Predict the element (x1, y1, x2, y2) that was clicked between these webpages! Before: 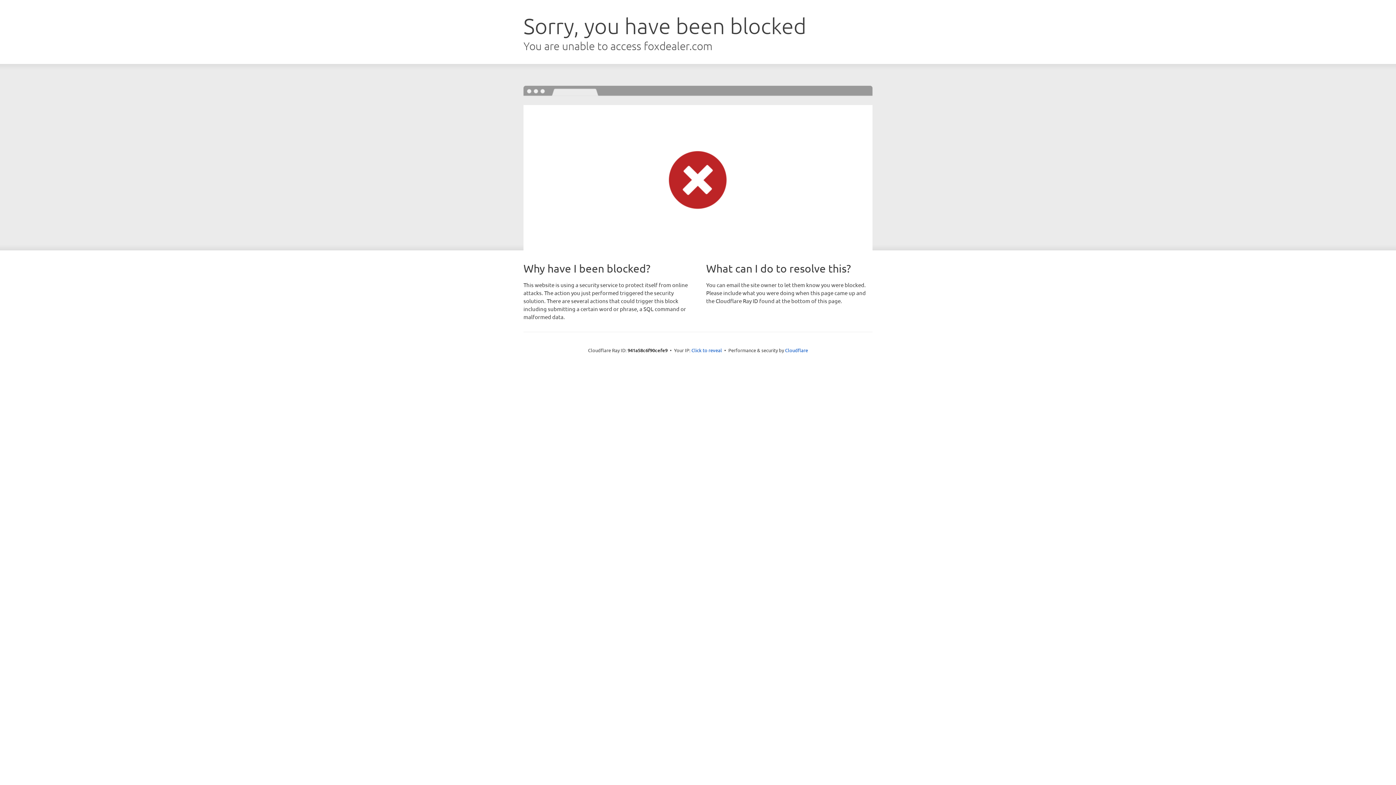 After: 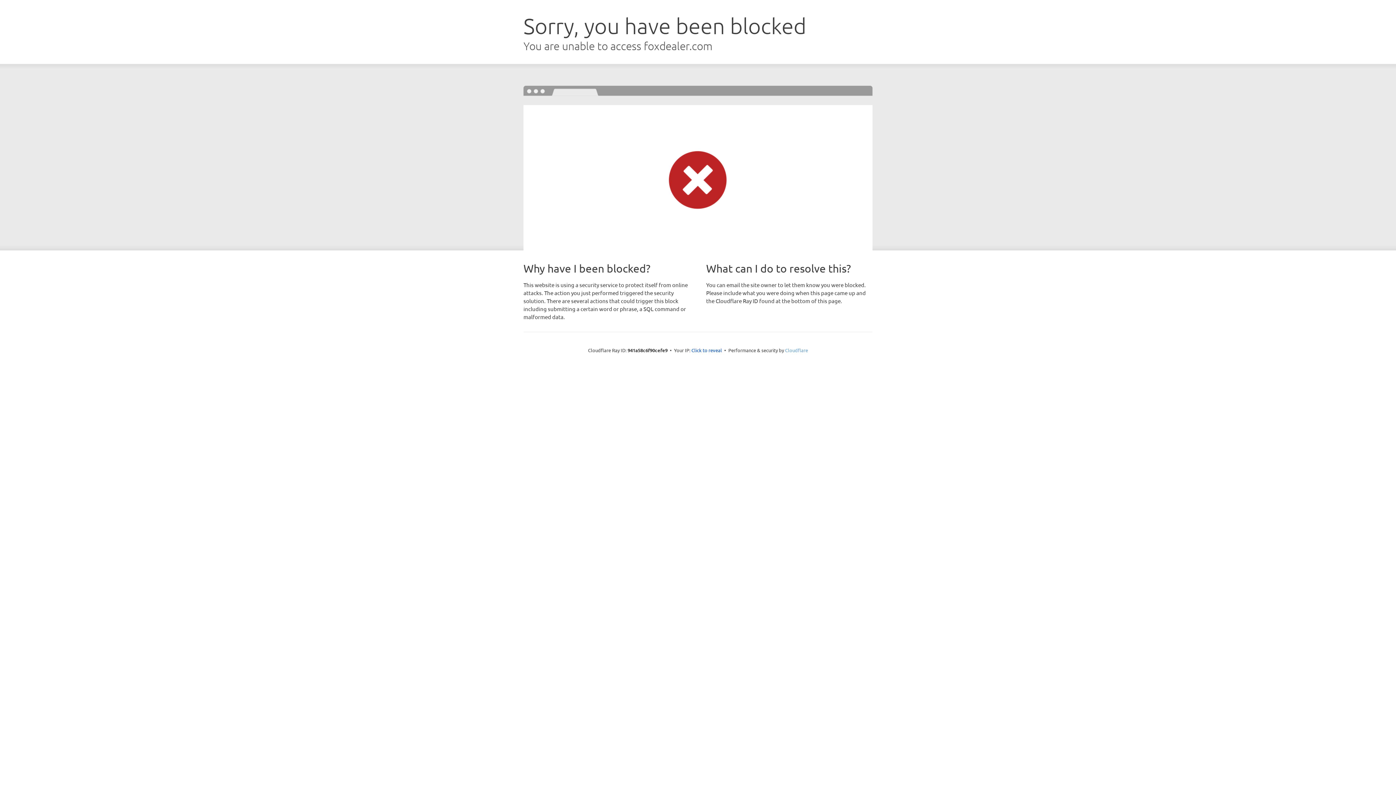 Action: label: Cloudflare bbox: (785, 347, 808, 353)